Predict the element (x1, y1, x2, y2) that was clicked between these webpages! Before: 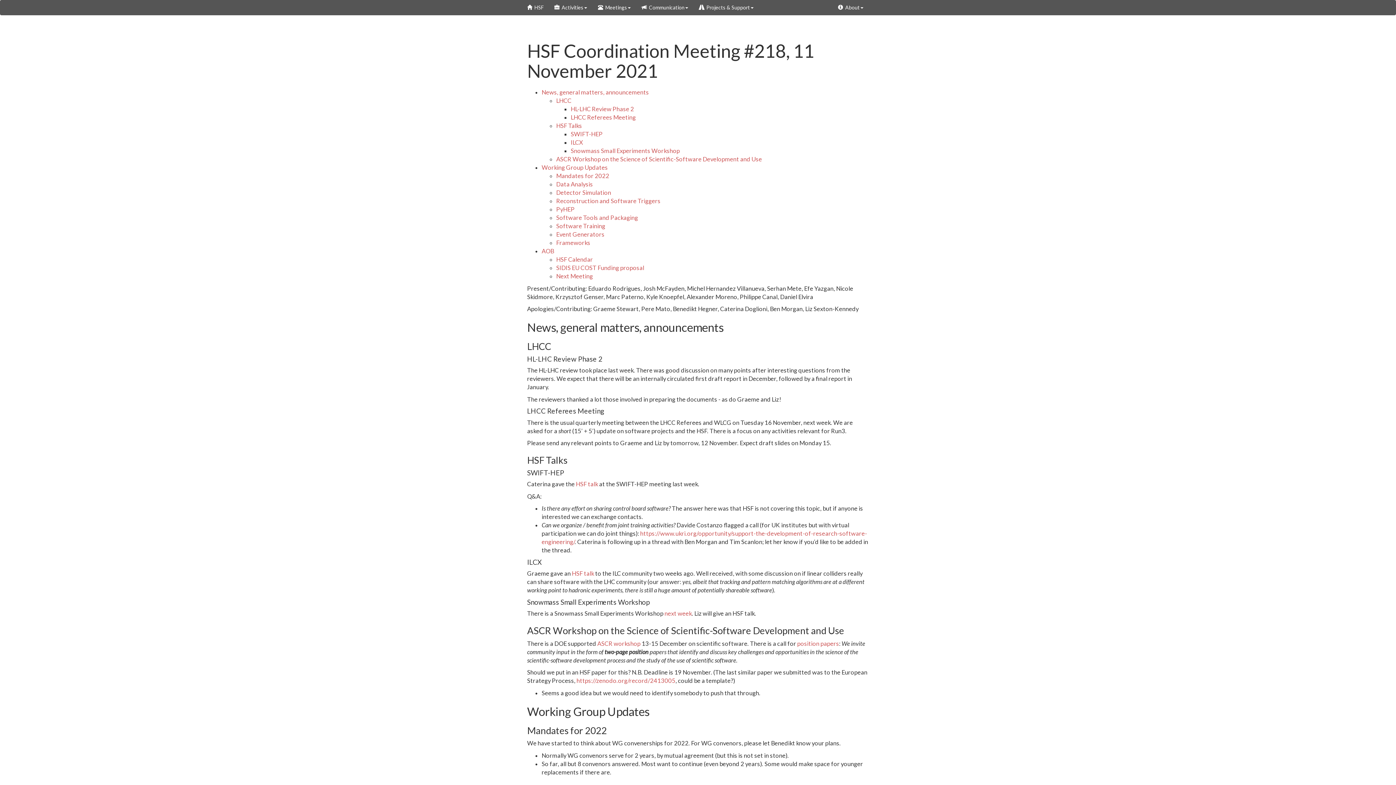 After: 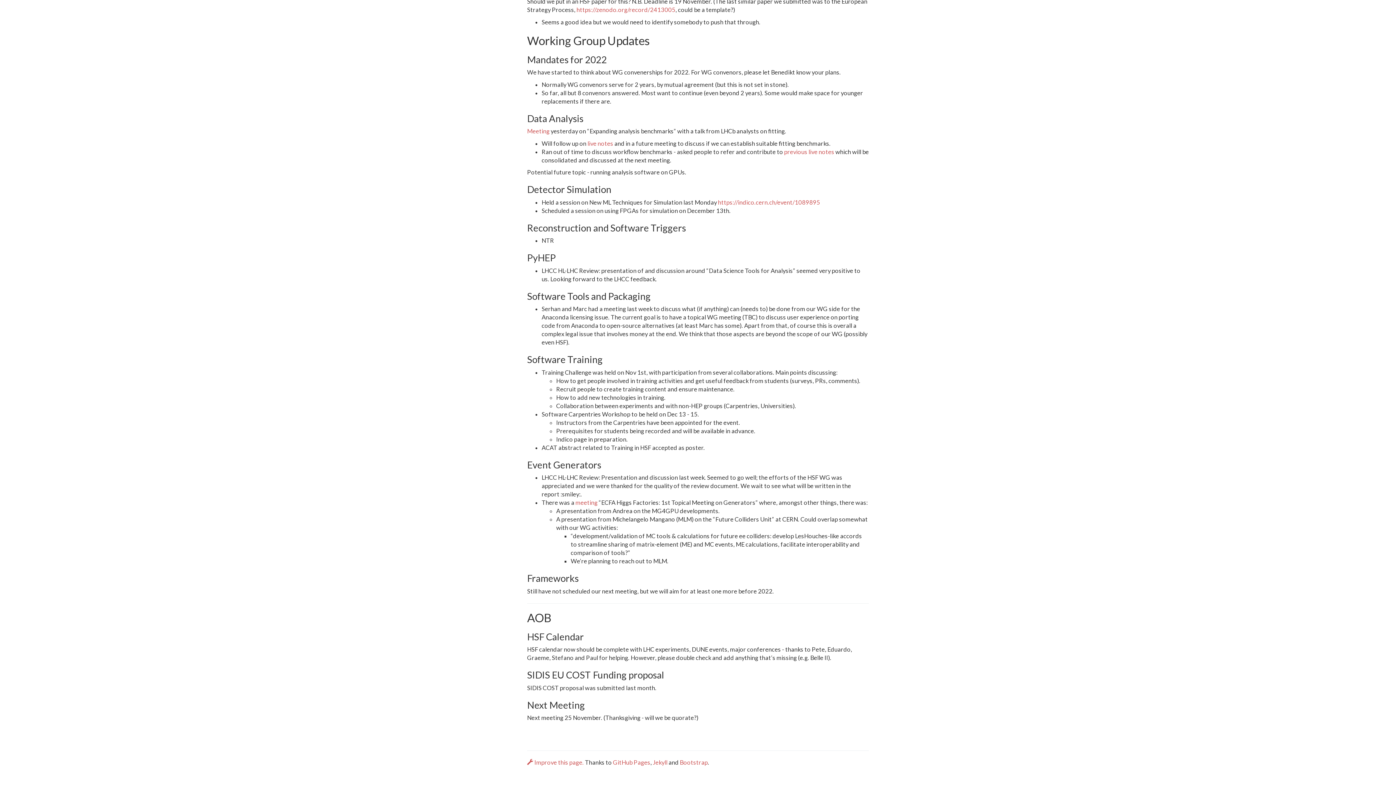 Action: bbox: (556, 222, 605, 229) label: Software Training